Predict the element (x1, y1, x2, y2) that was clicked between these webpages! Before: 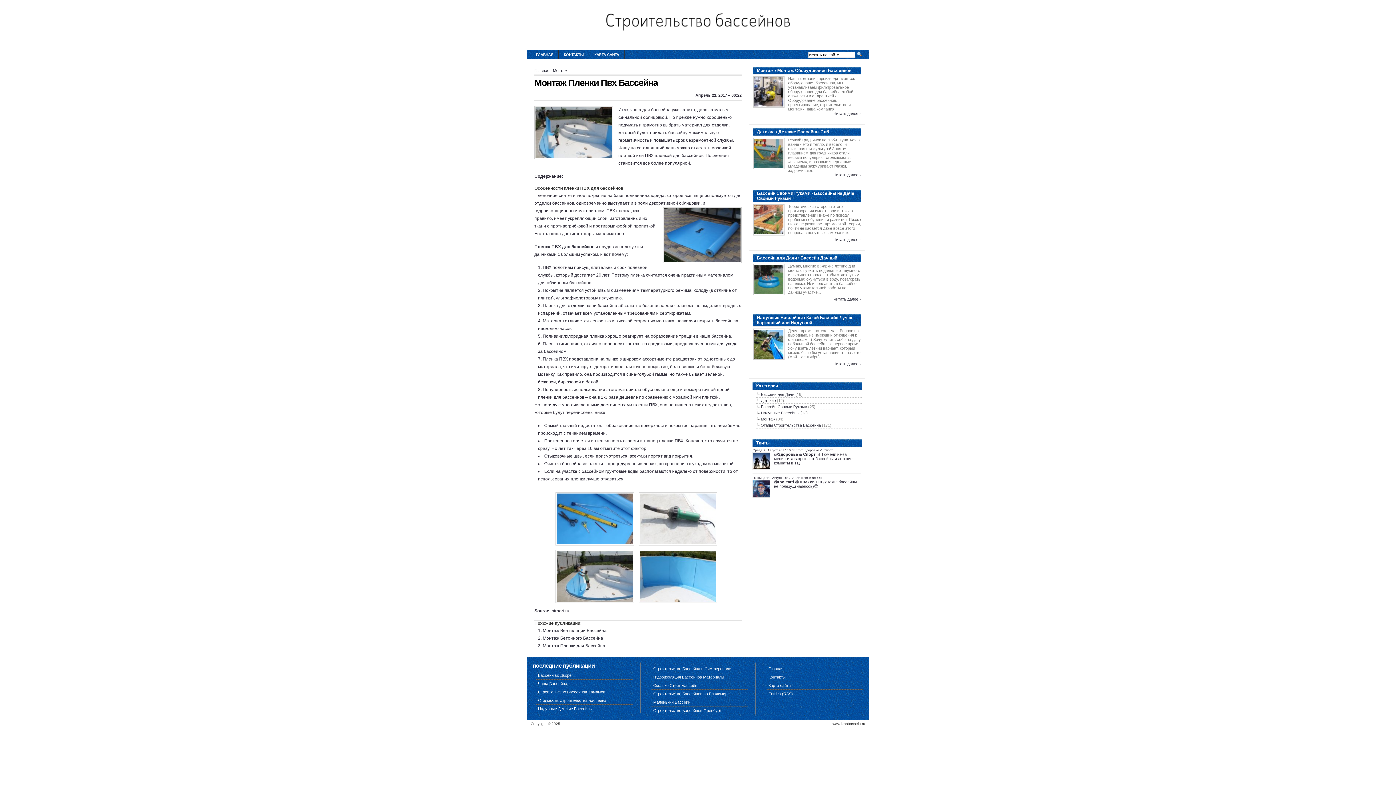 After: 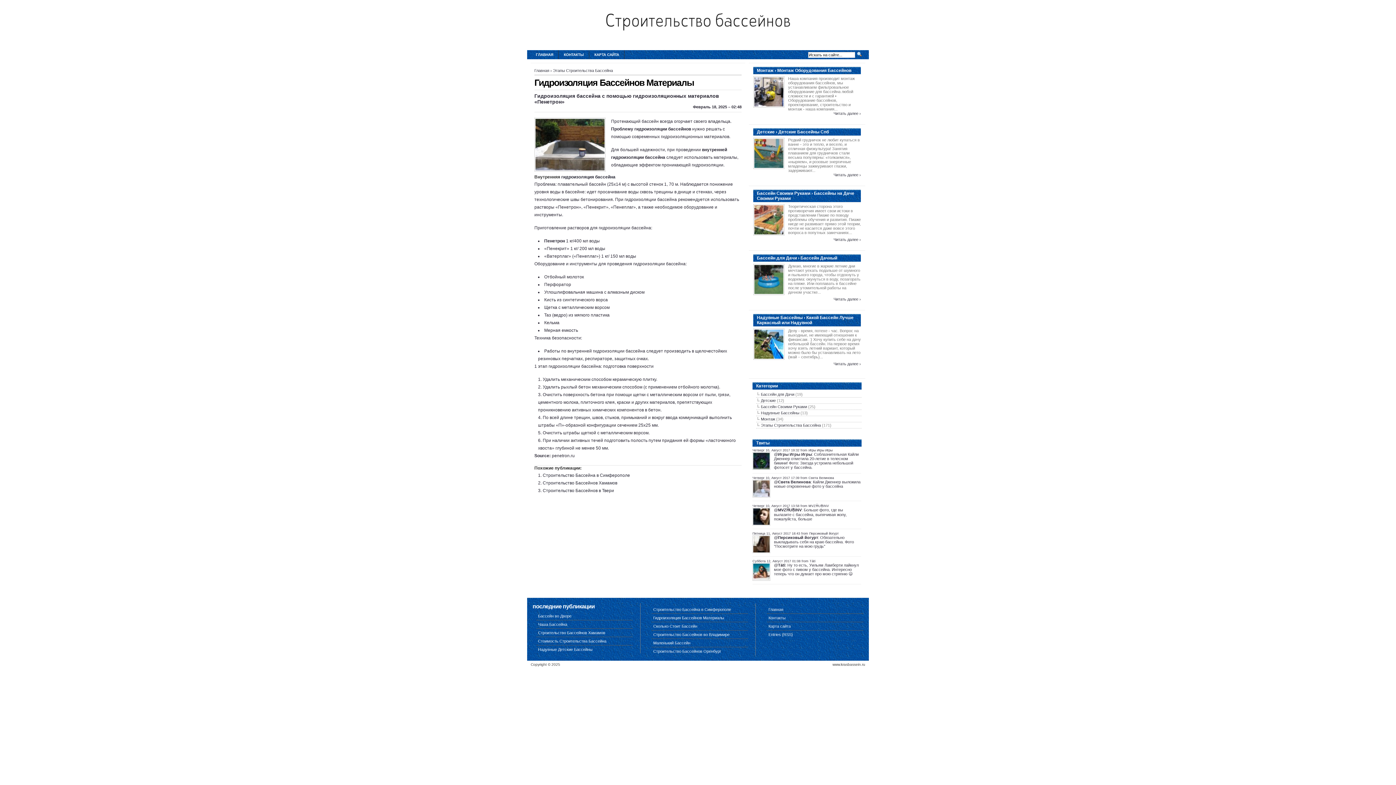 Action: label: Гидроизоляция Бассейнов Материалы bbox: (651, 673, 748, 681)